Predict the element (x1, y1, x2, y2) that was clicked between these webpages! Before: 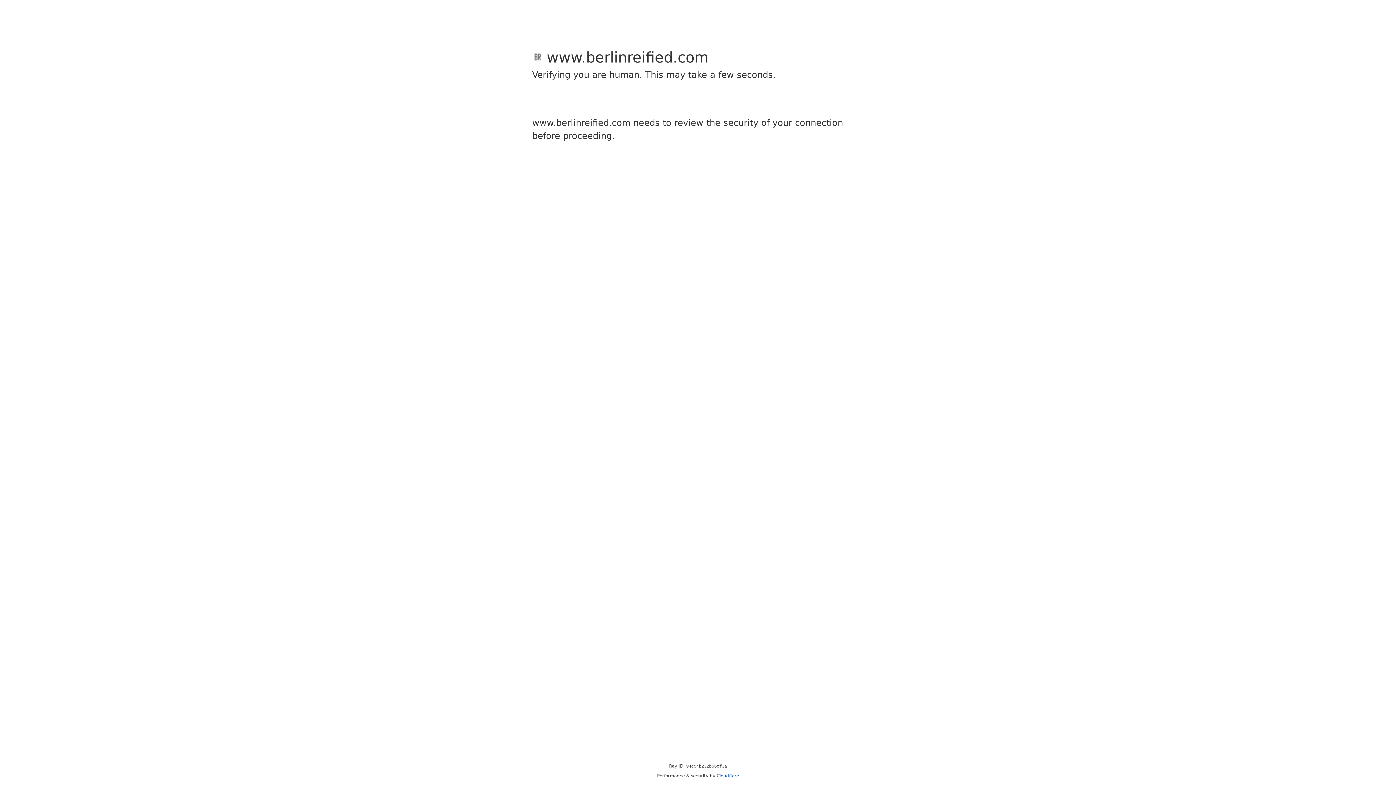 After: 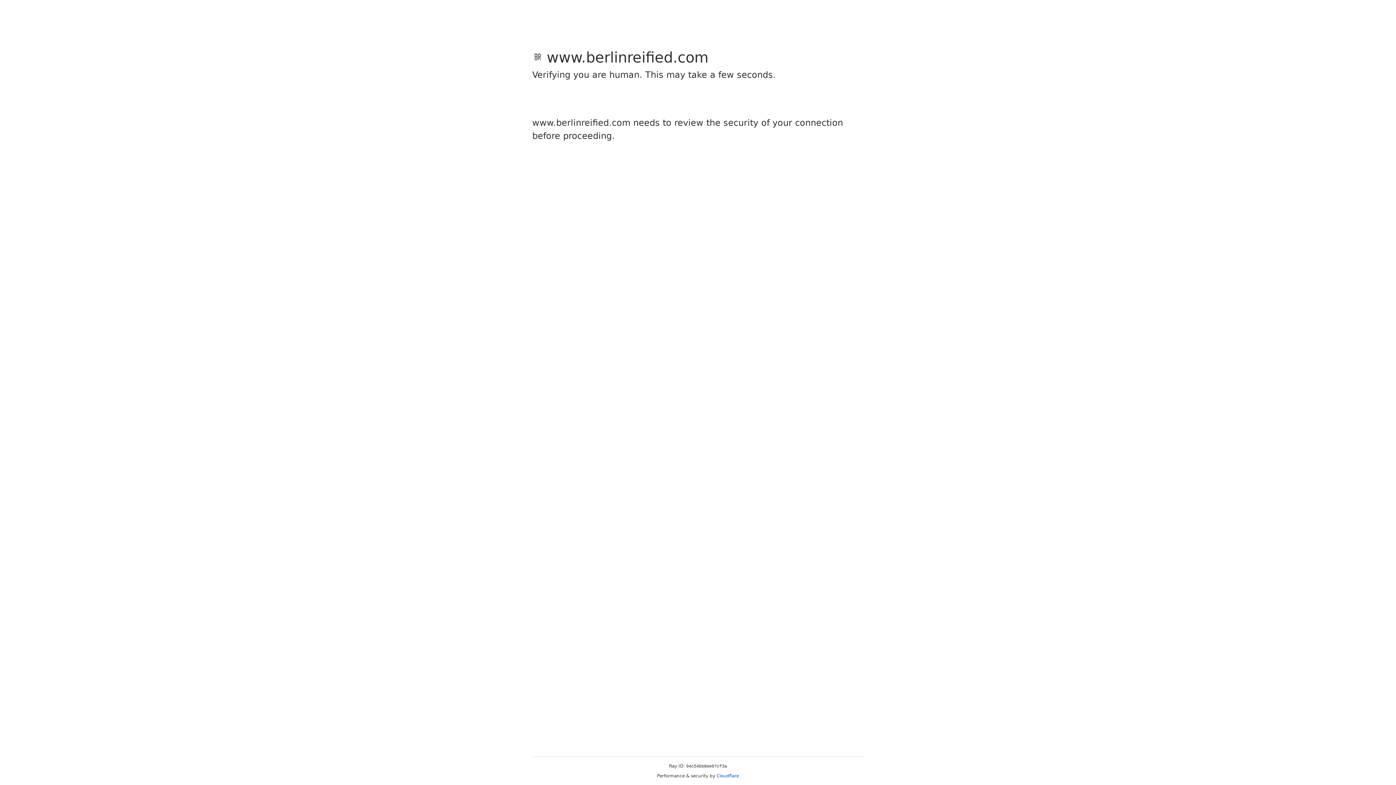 Action: label: Cloudflare bbox: (716, 773, 739, 778)